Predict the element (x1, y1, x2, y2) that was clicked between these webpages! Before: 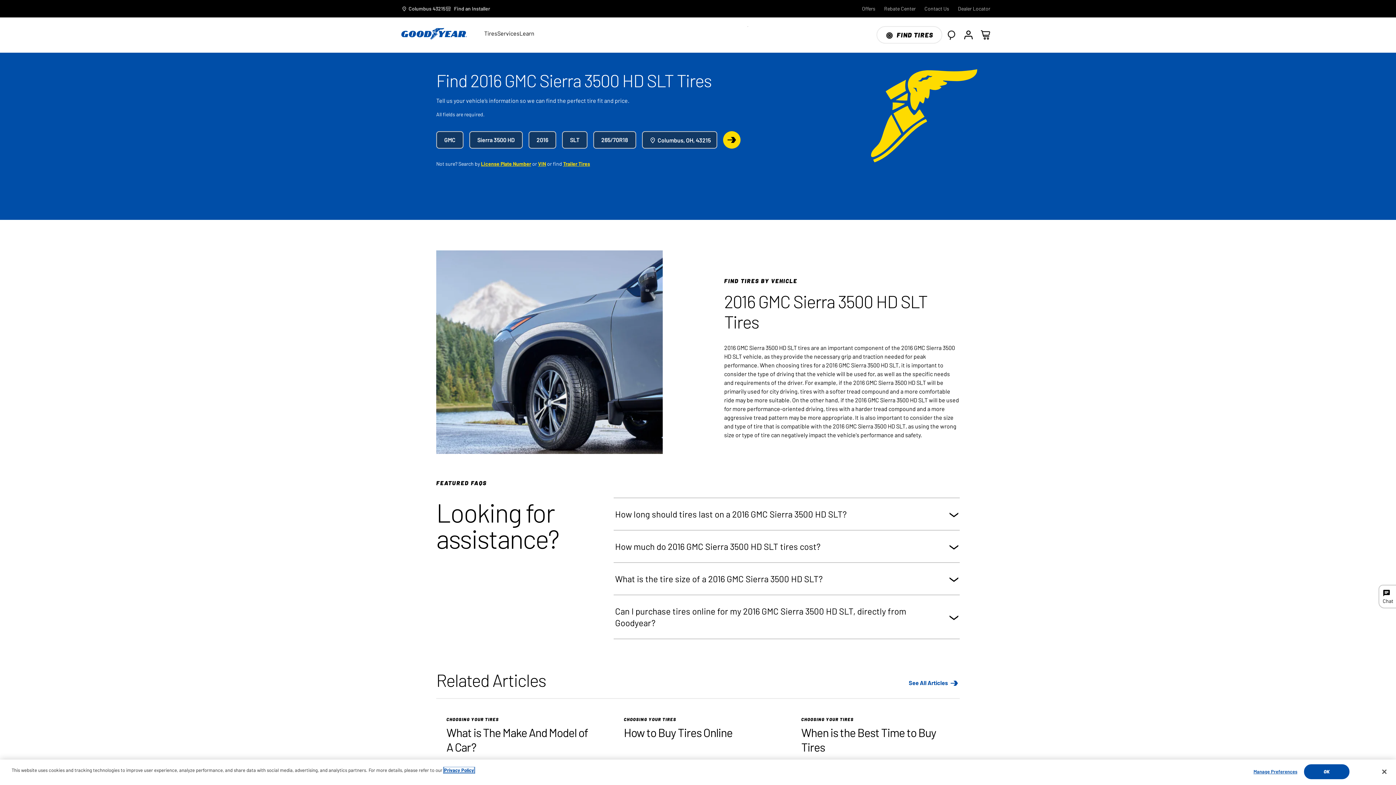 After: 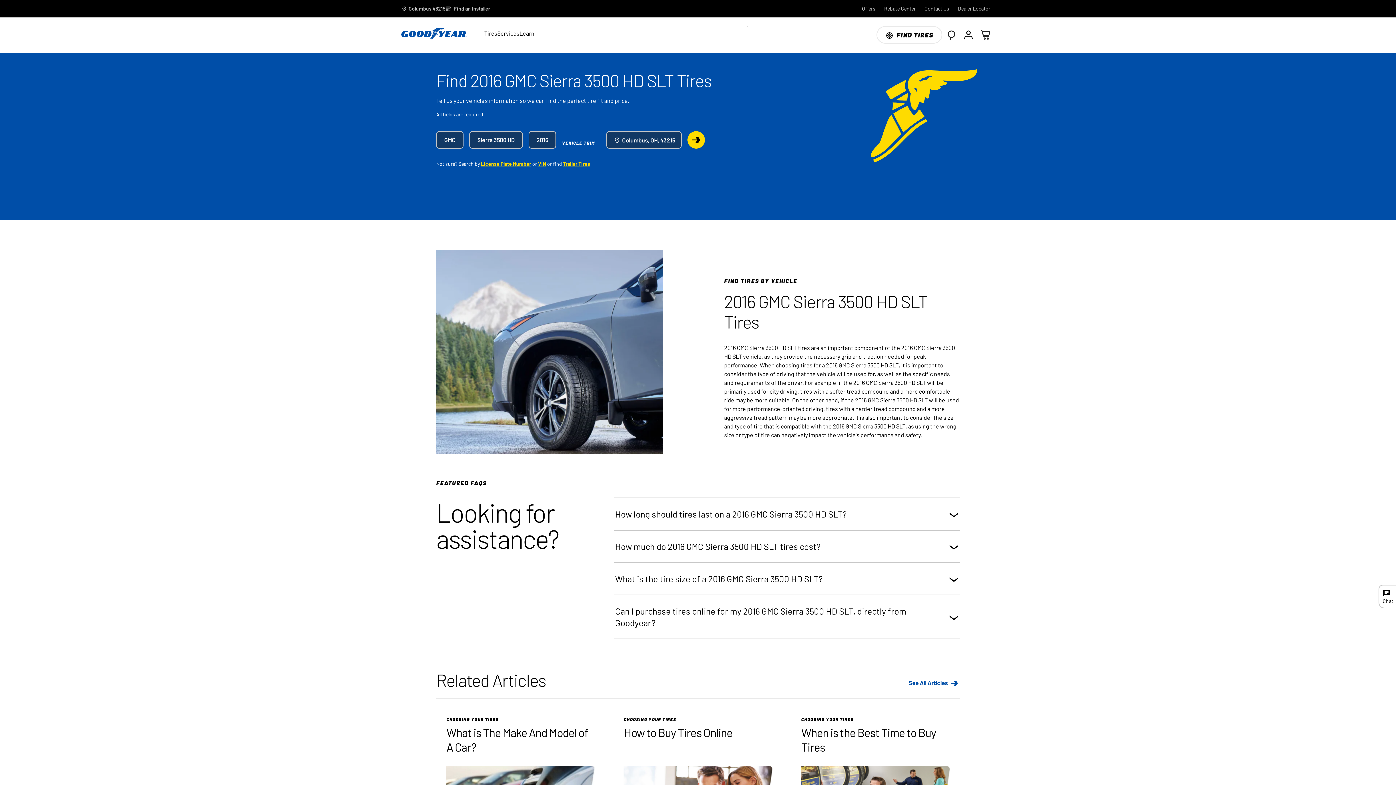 Action: label: Vehicle Trim bbox: (562, 131, 587, 148)